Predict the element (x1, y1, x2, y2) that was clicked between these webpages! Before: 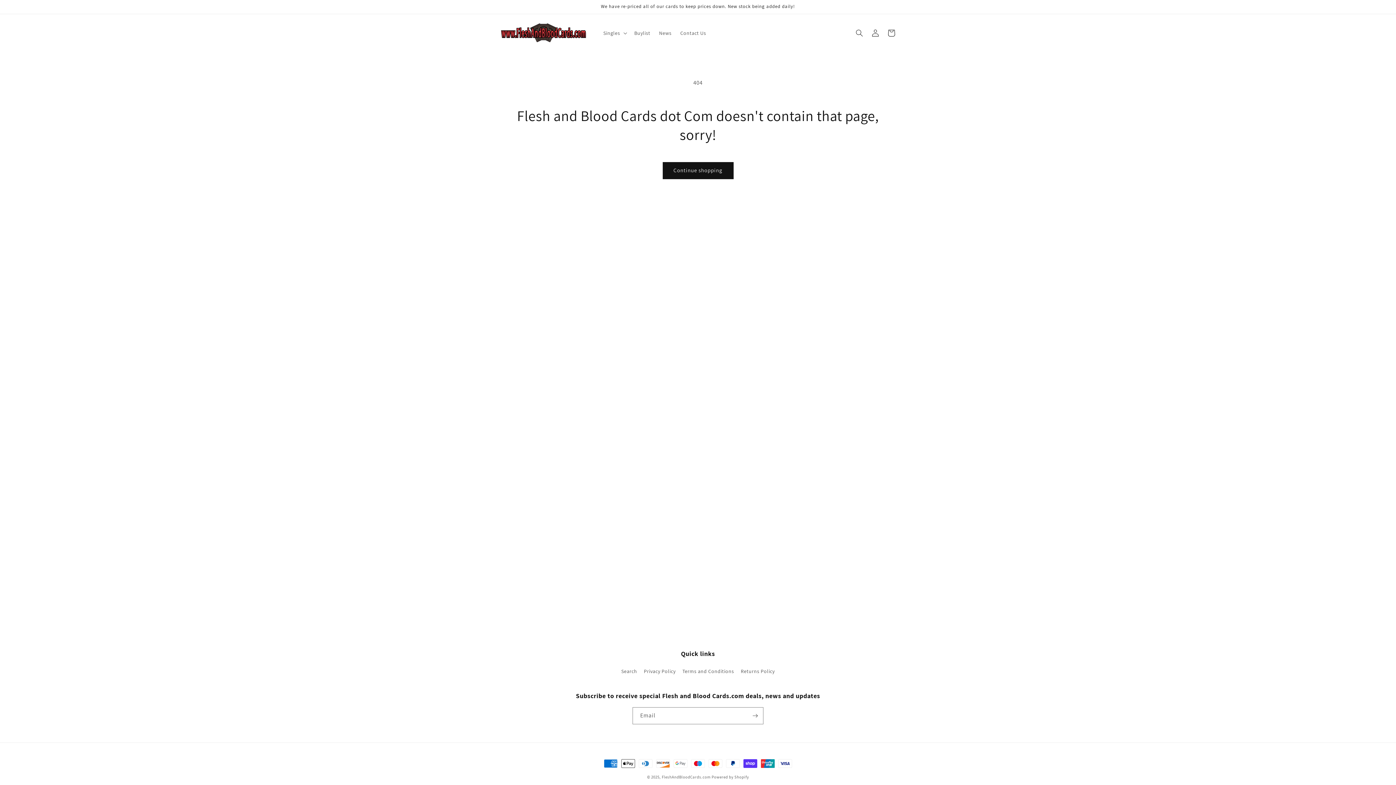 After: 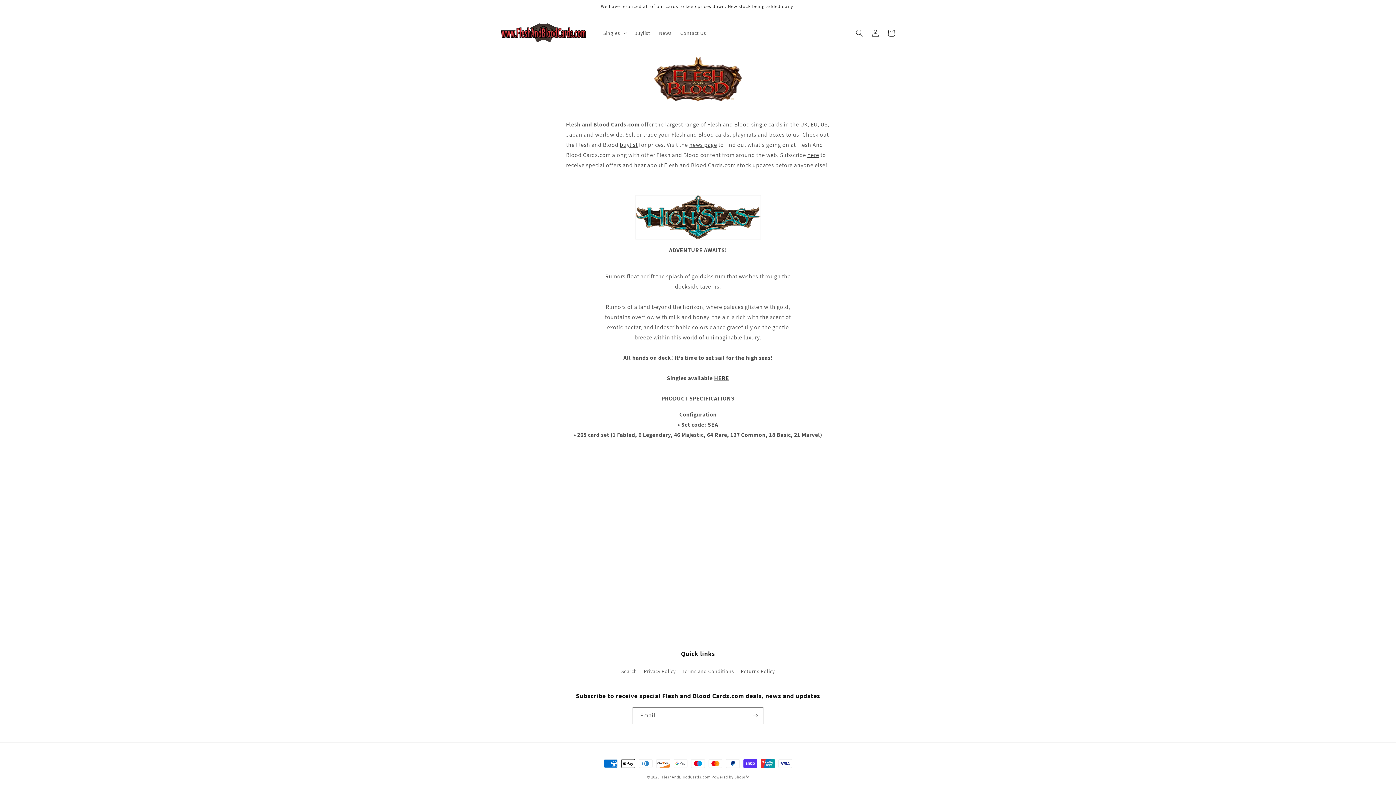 Action: label: FleshAndBloodCards.com bbox: (661, 774, 710, 780)